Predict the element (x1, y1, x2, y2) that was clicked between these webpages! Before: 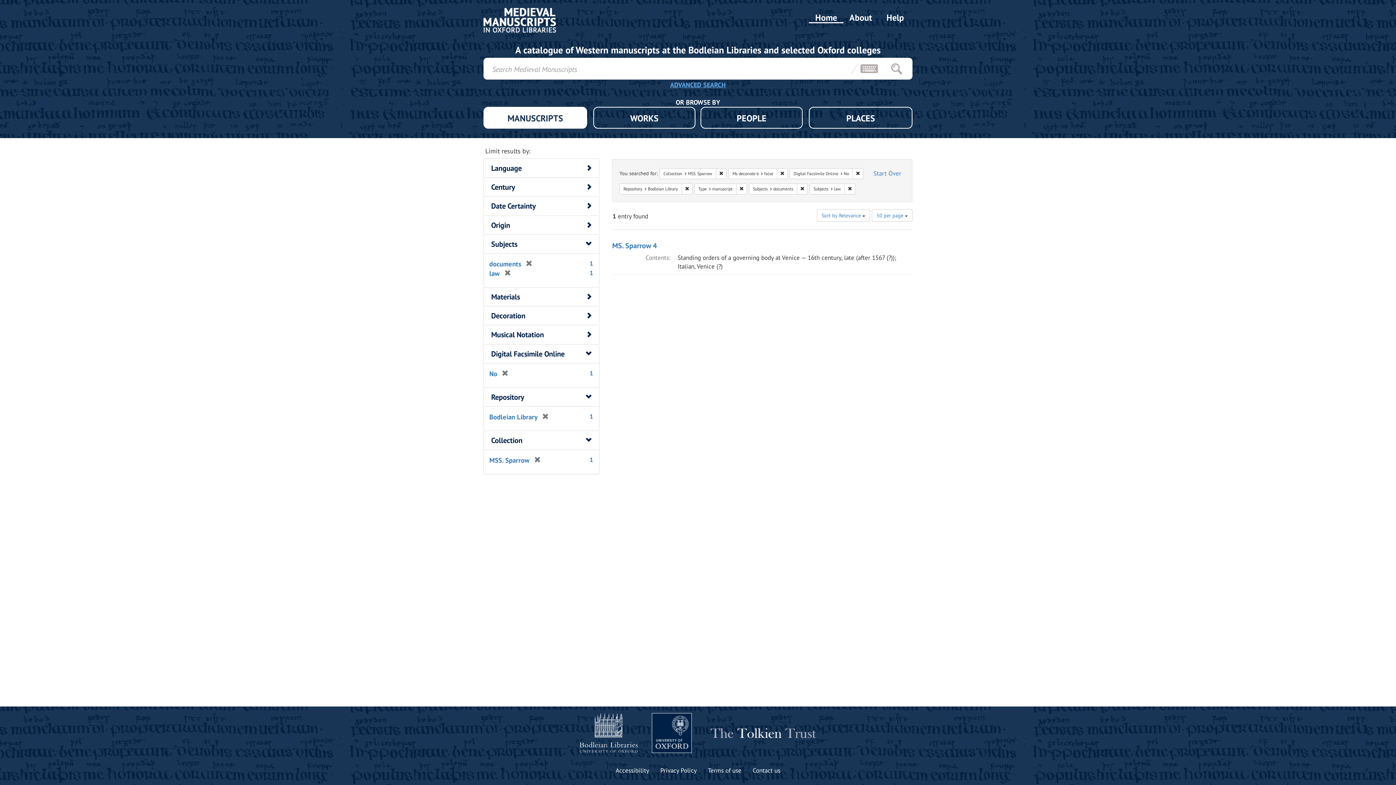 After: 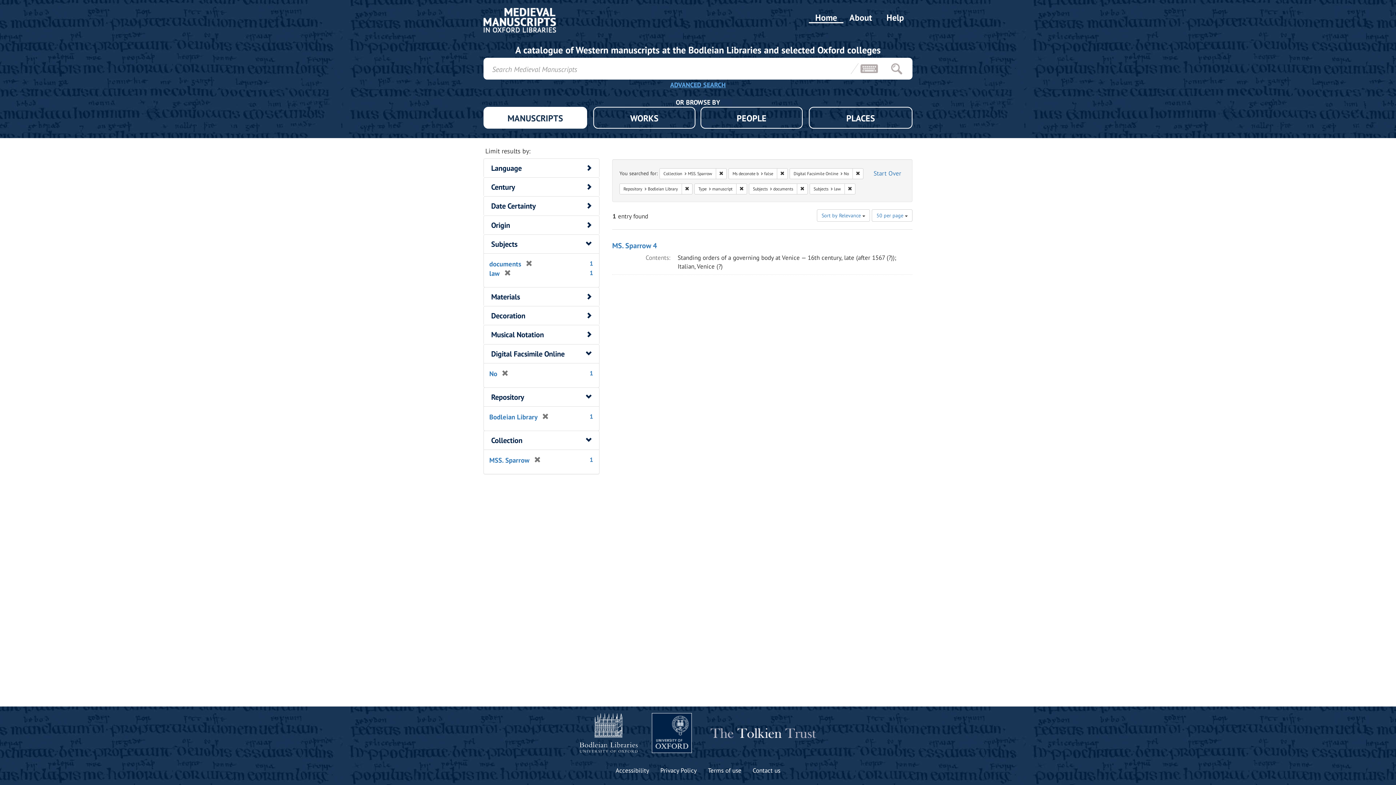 Action: label: Accessibility bbox: (615, 766, 649, 775)